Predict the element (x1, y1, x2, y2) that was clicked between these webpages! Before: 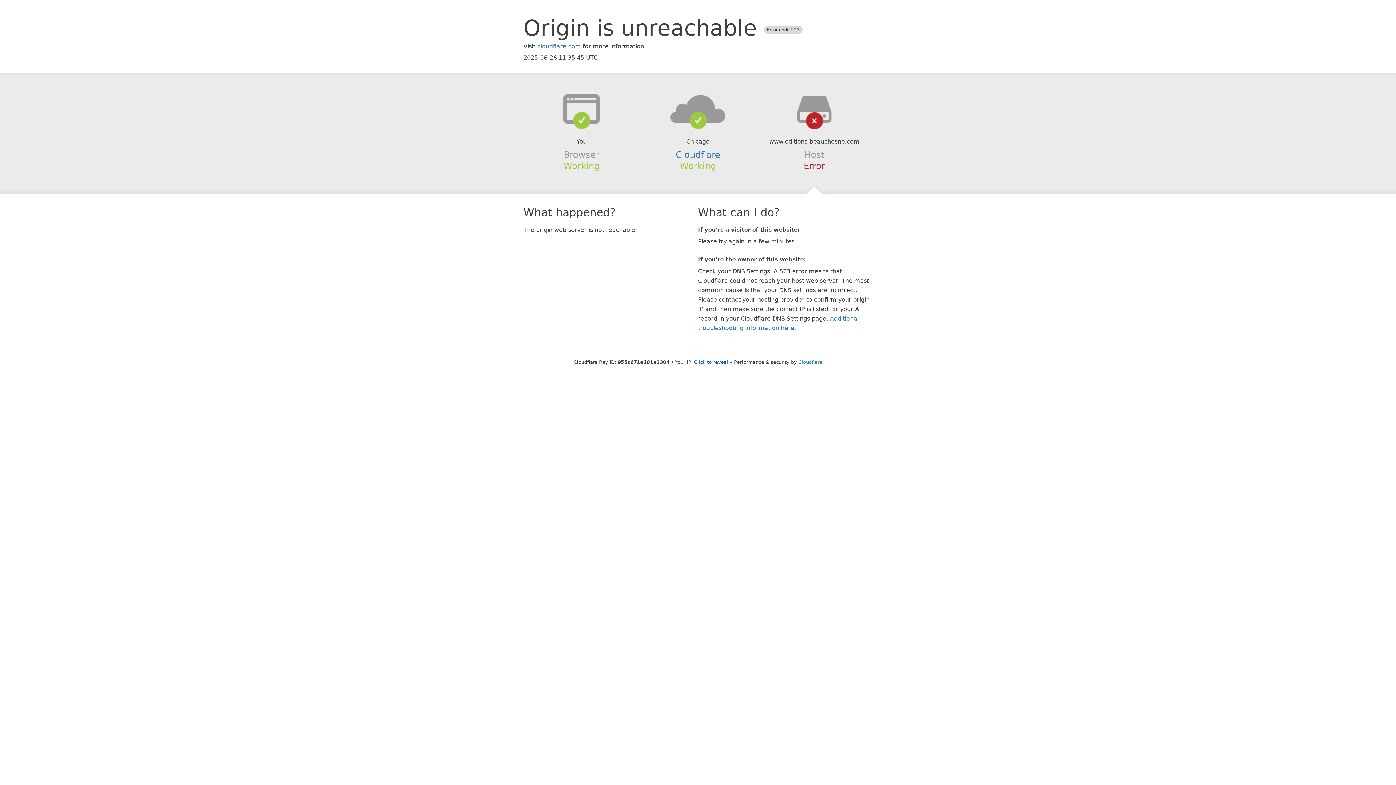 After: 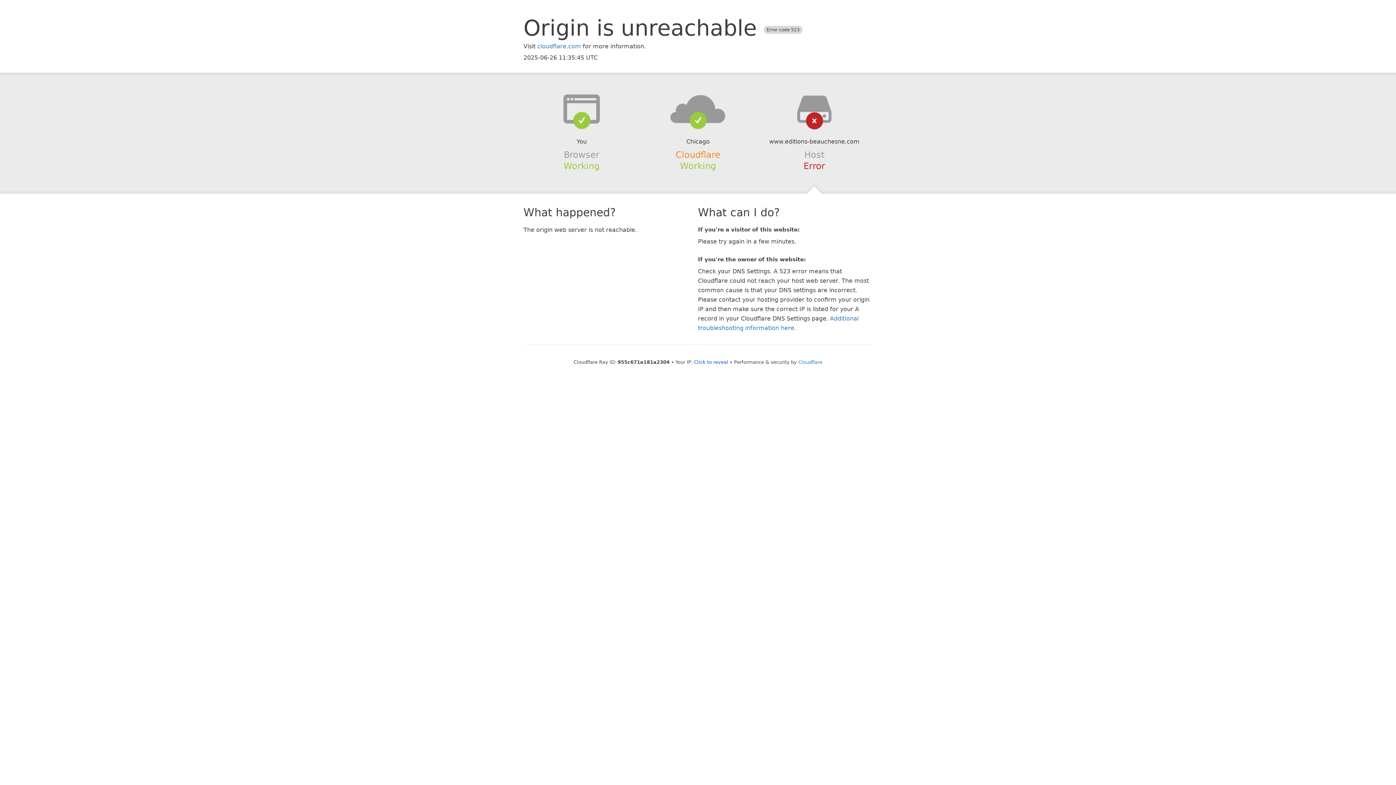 Action: label: Cloudflare bbox: (675, 149, 720, 159)